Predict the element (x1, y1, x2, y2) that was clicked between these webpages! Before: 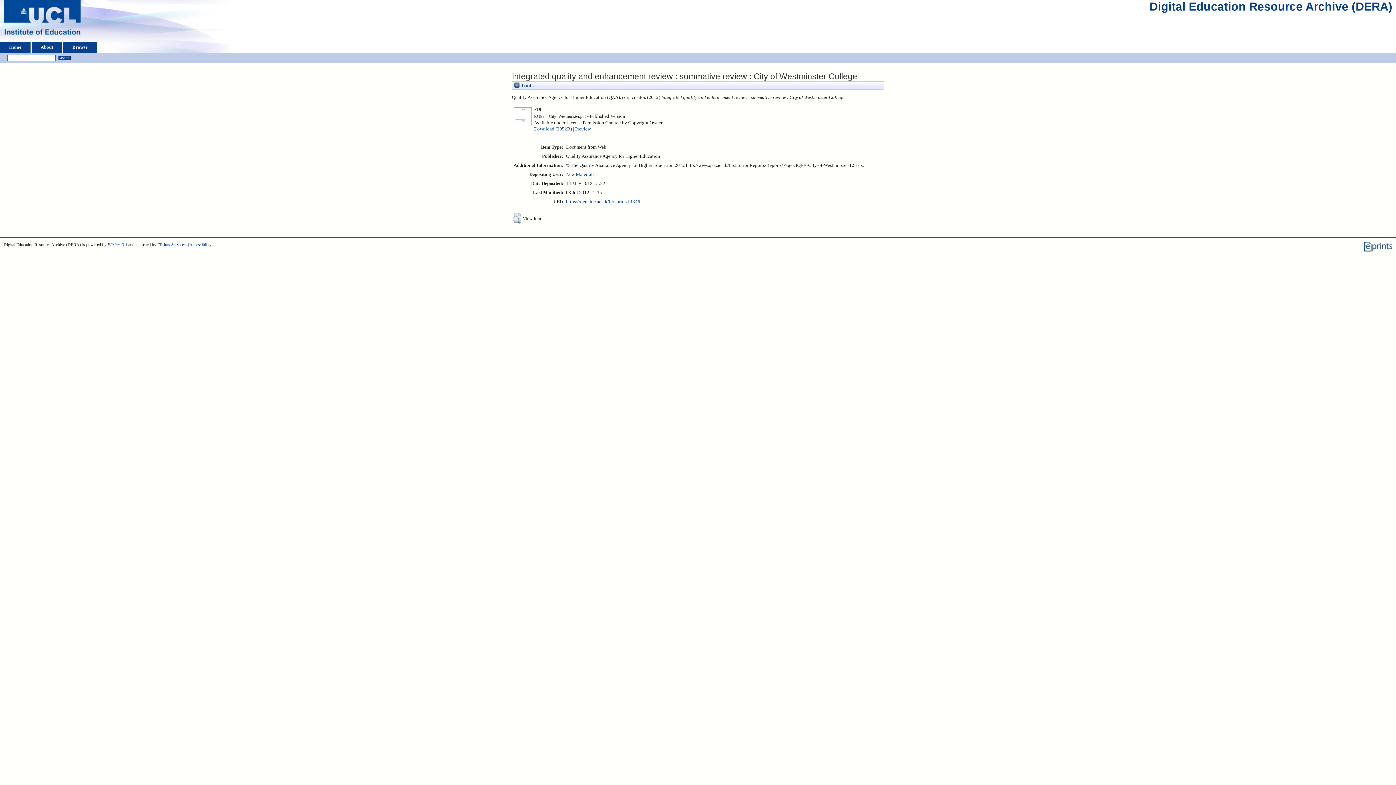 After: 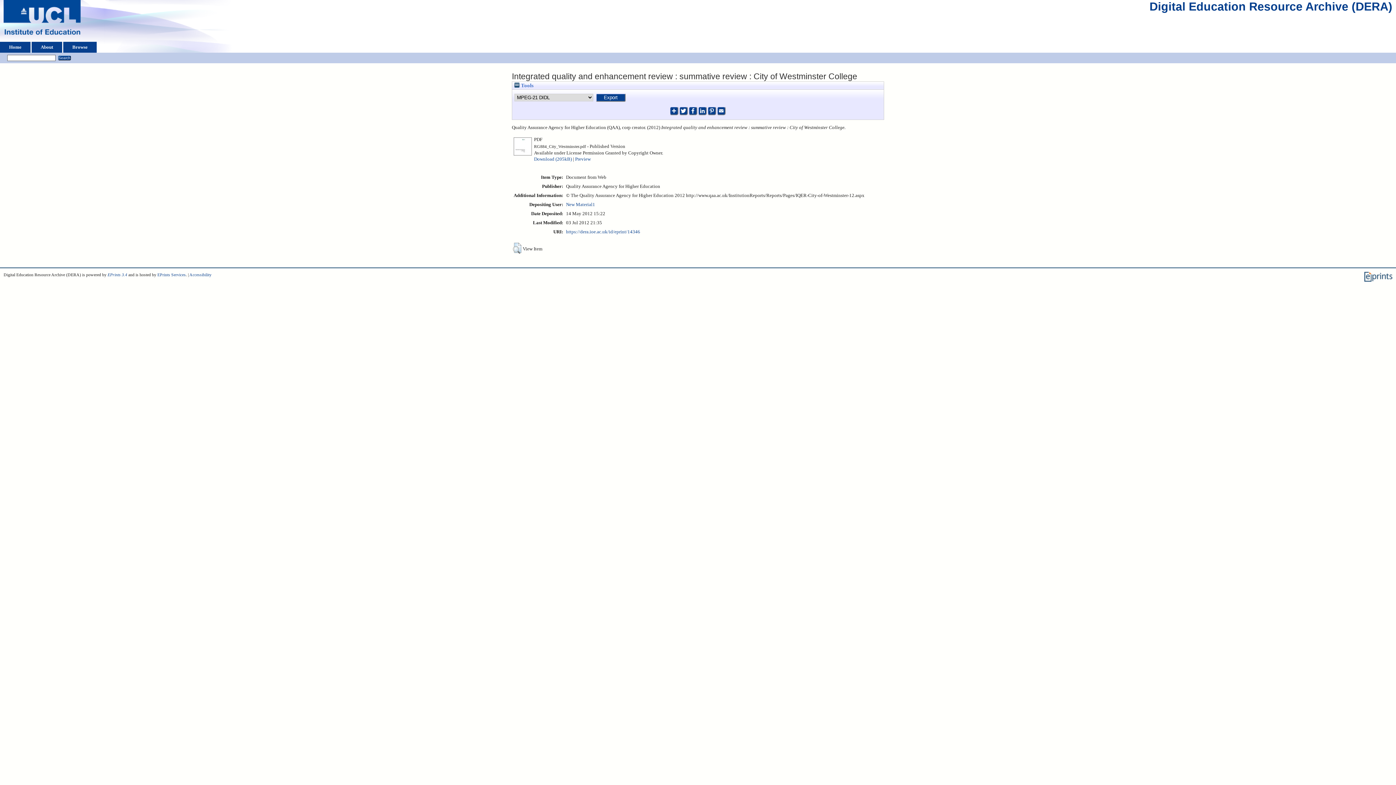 Action: bbox: (514, 82, 533, 88) label:  Tools